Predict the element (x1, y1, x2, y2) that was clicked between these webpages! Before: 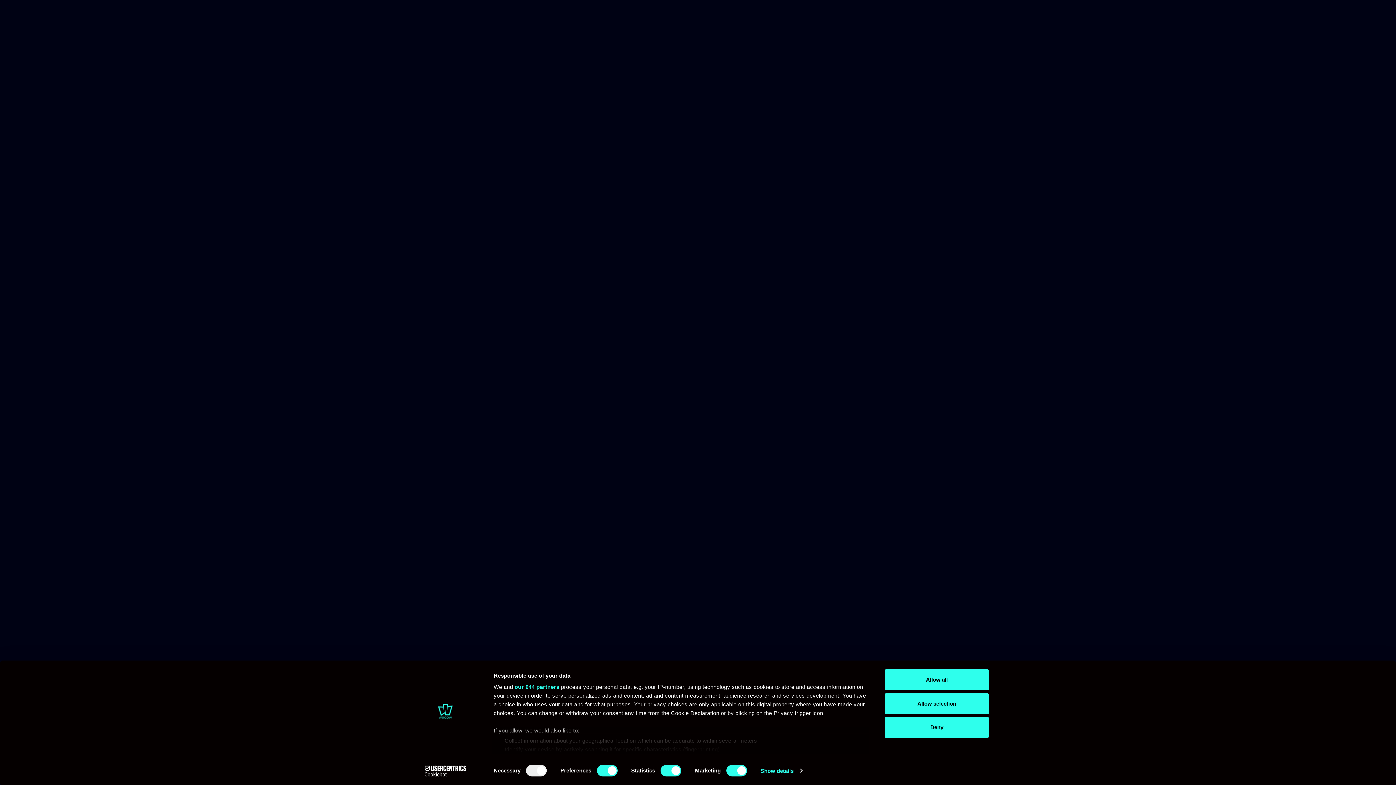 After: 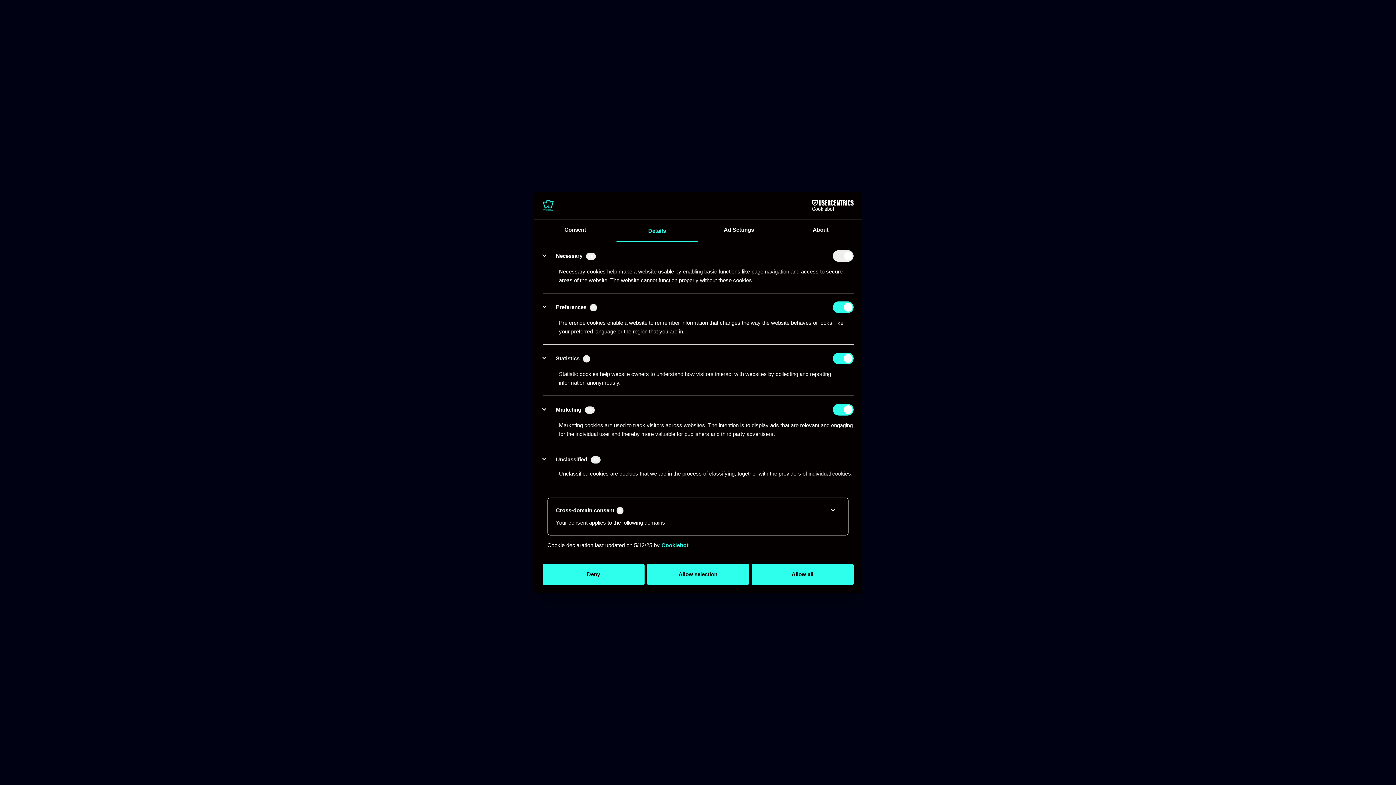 Action: label: Show details bbox: (760, 765, 802, 776)